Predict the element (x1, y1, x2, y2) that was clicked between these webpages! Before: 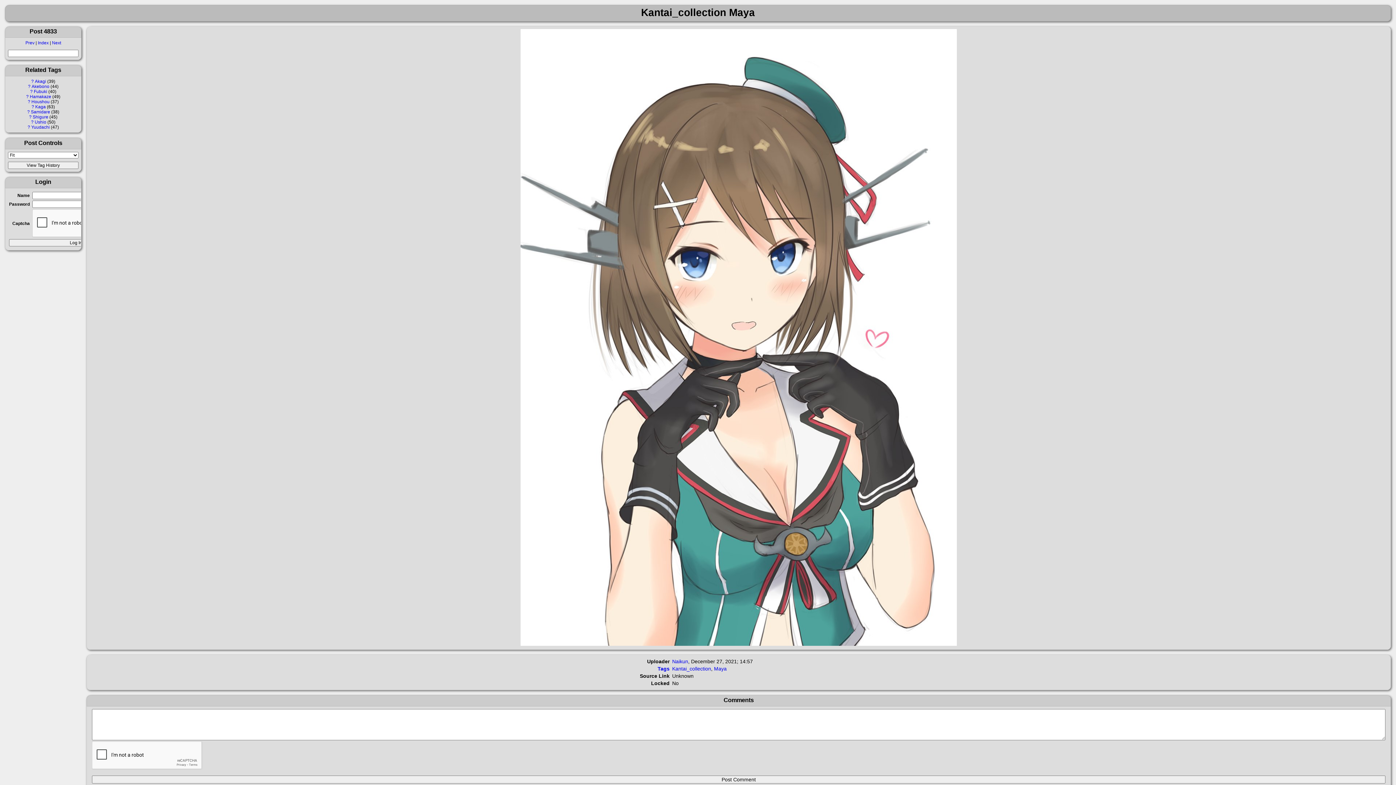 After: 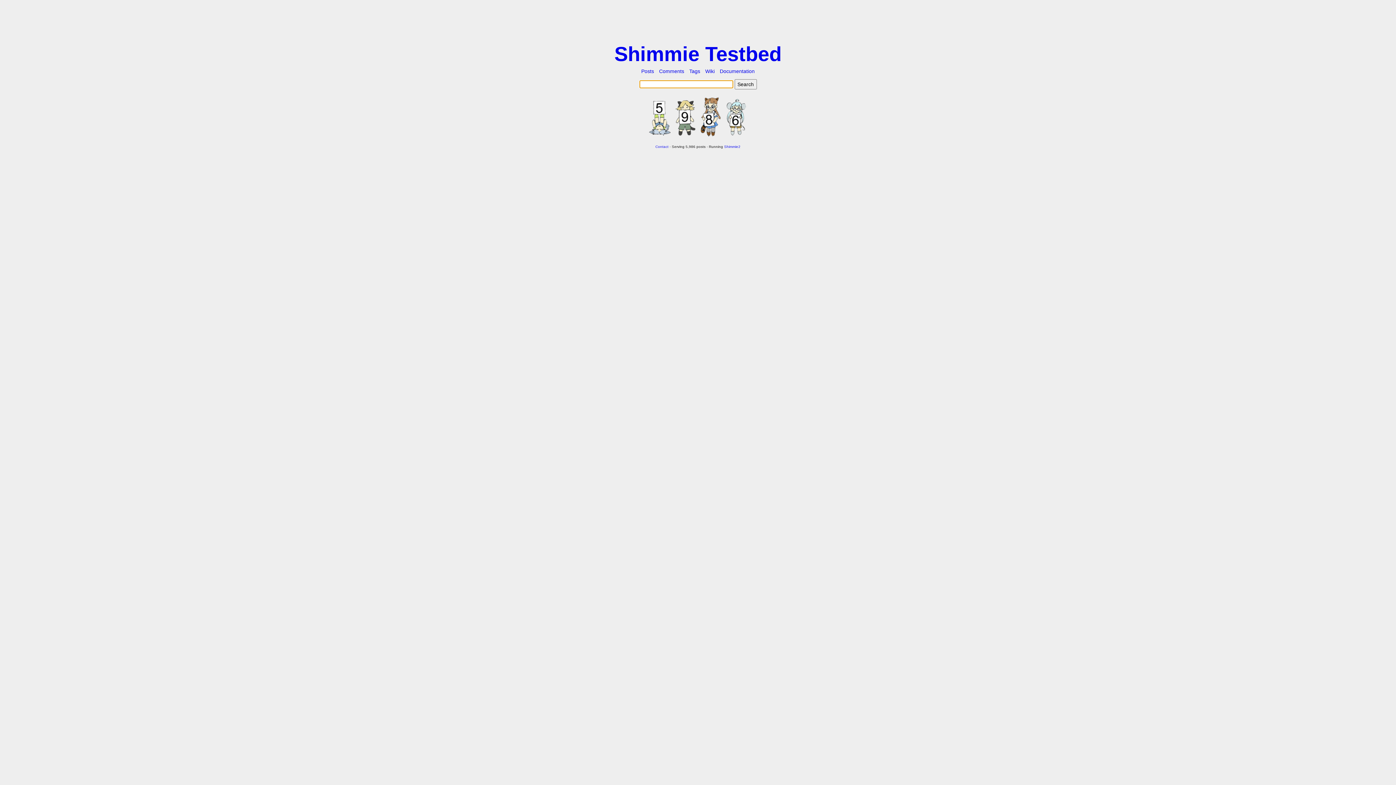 Action: bbox: (37, 40, 48, 45) label: Index